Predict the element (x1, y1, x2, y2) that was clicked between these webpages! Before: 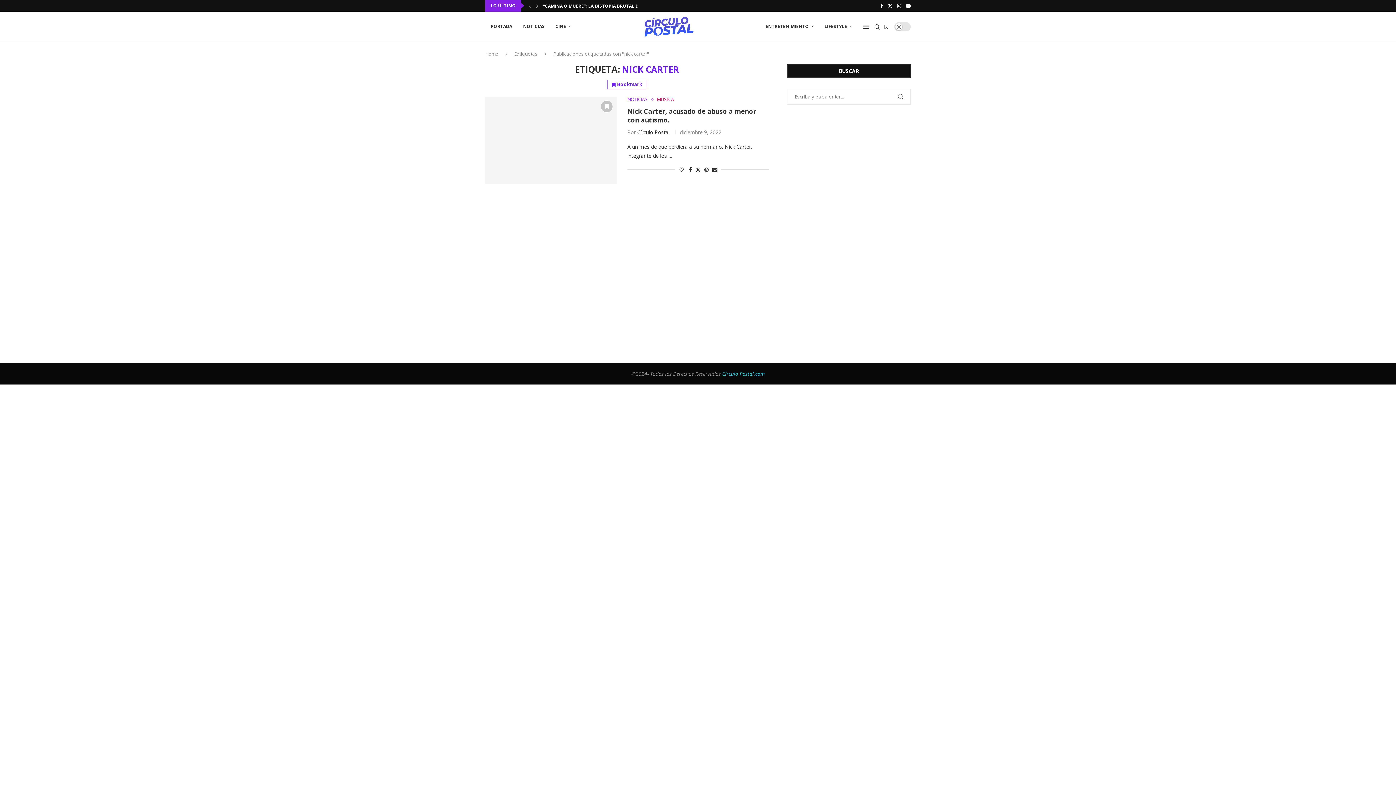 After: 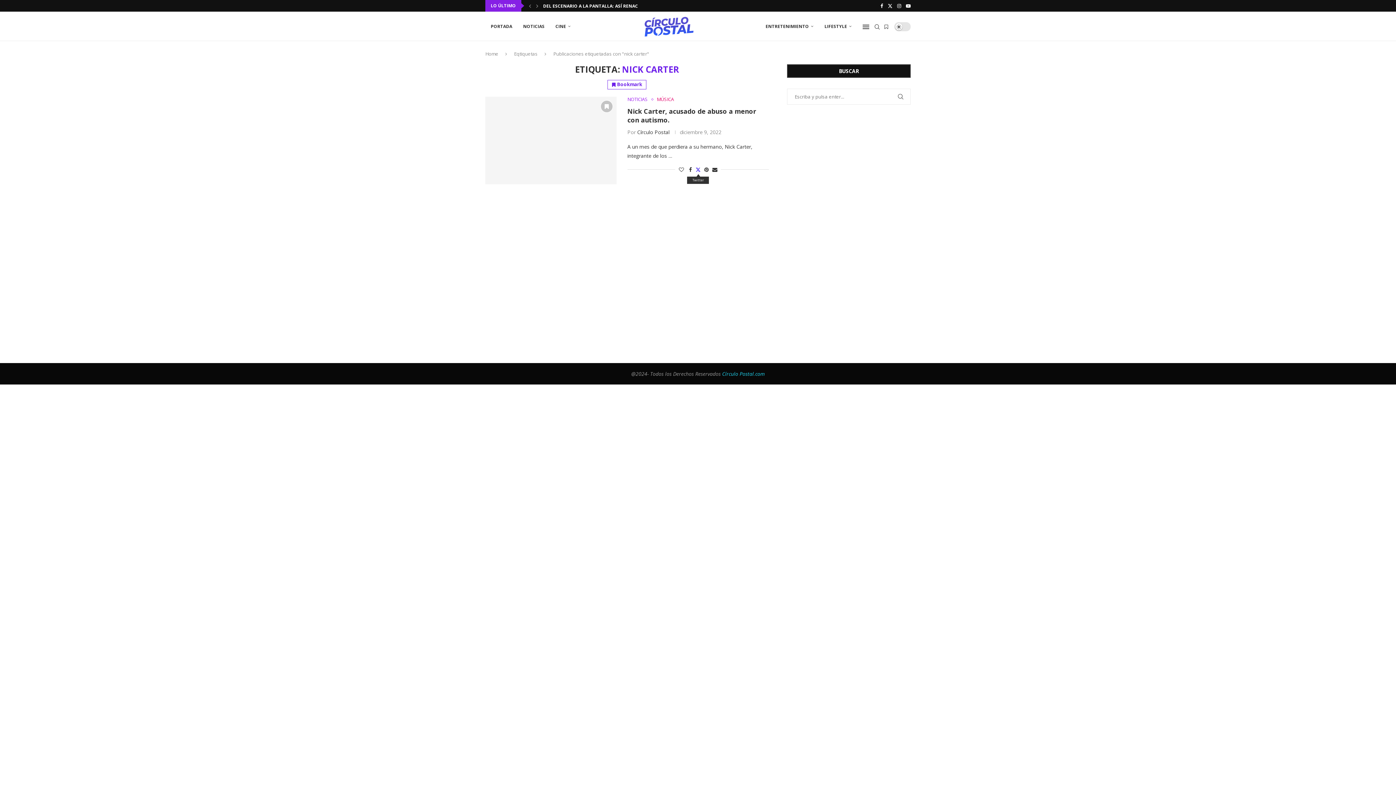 Action: label: Share on Twitter bbox: (695, 166, 700, 173)